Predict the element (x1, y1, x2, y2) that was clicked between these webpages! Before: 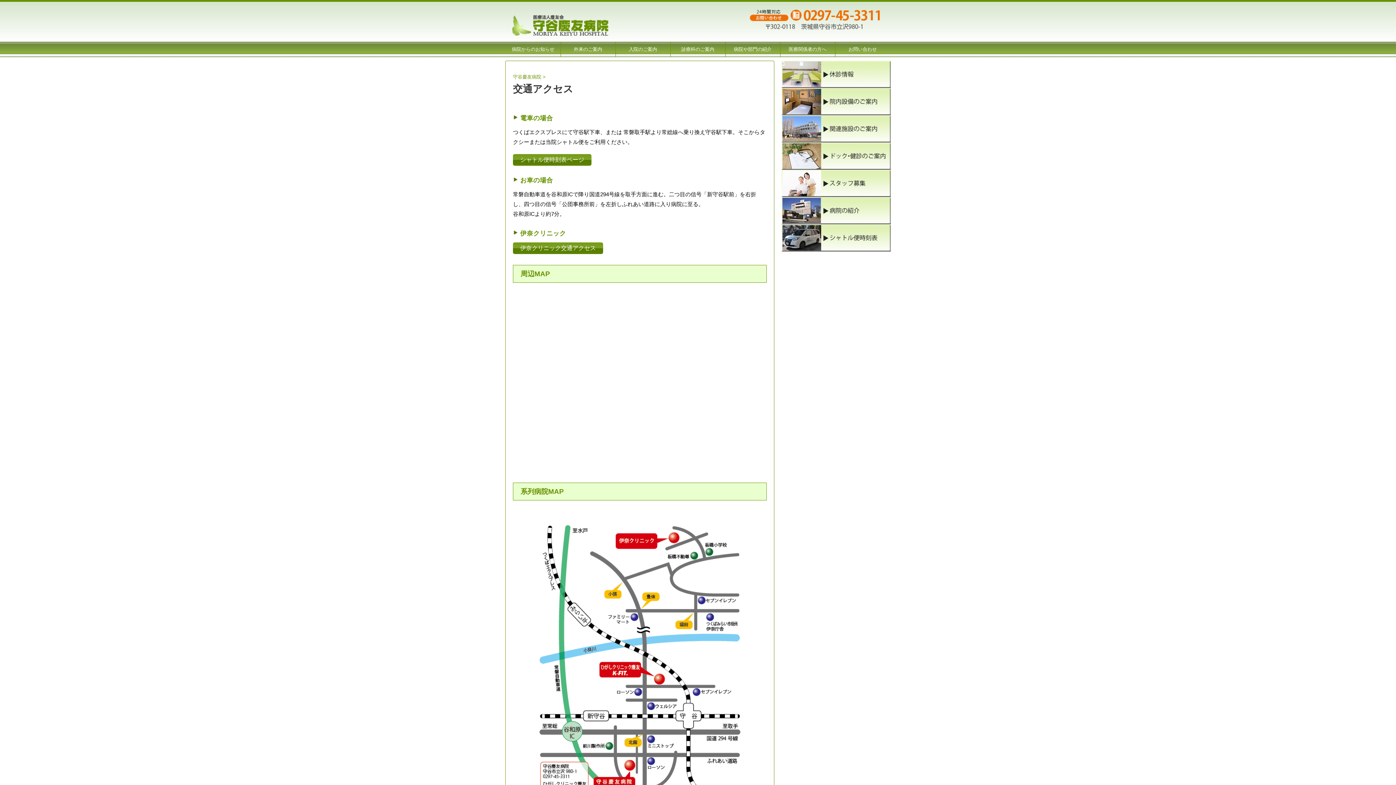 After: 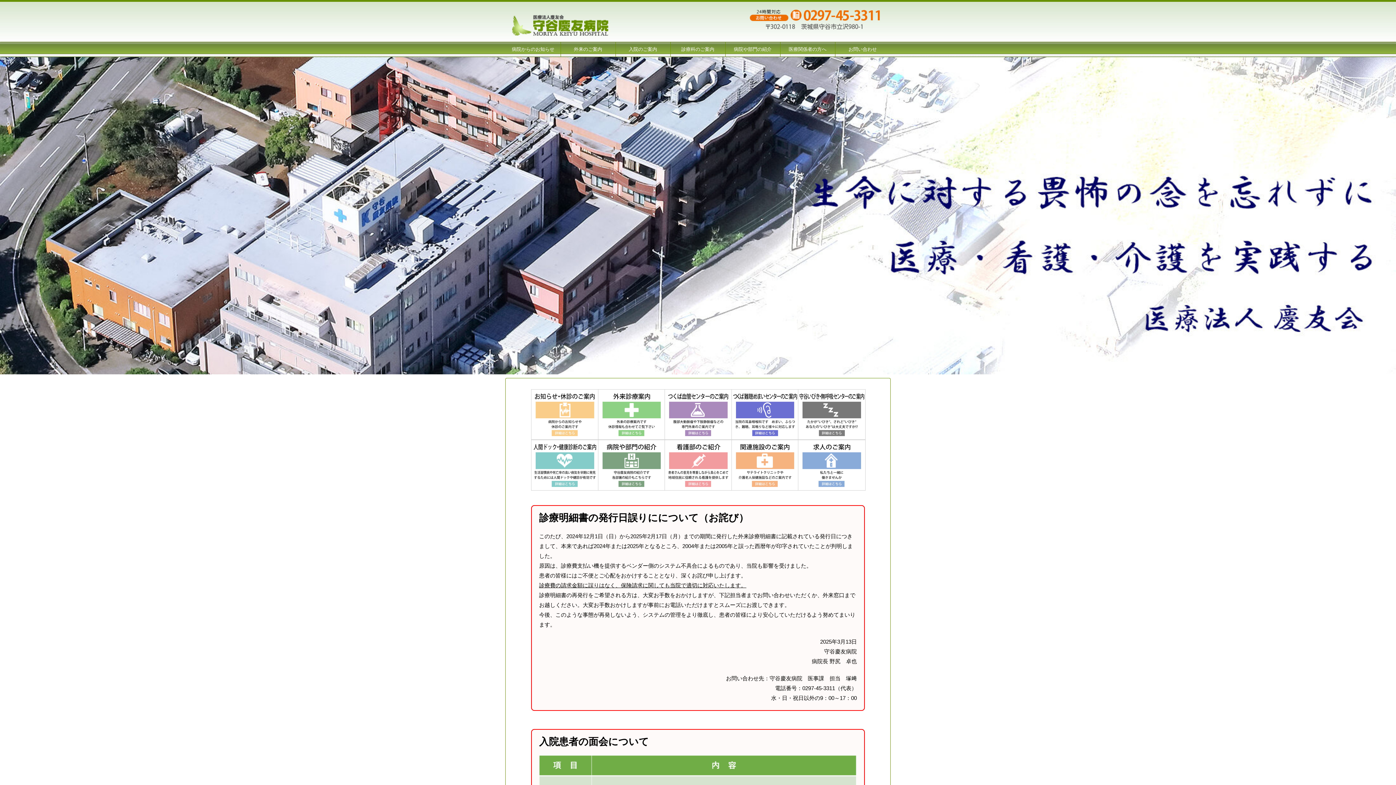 Action: bbox: (510, 37, 609, 38)